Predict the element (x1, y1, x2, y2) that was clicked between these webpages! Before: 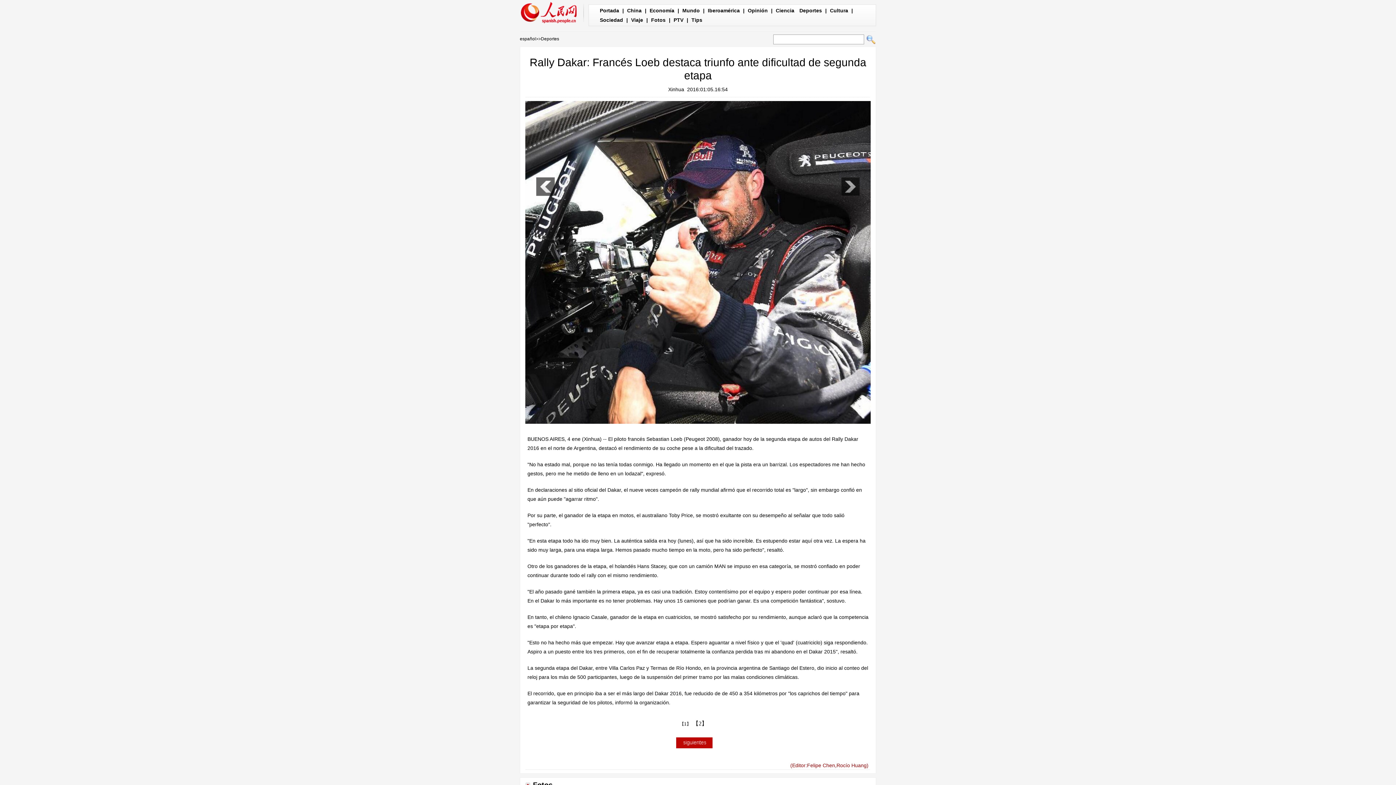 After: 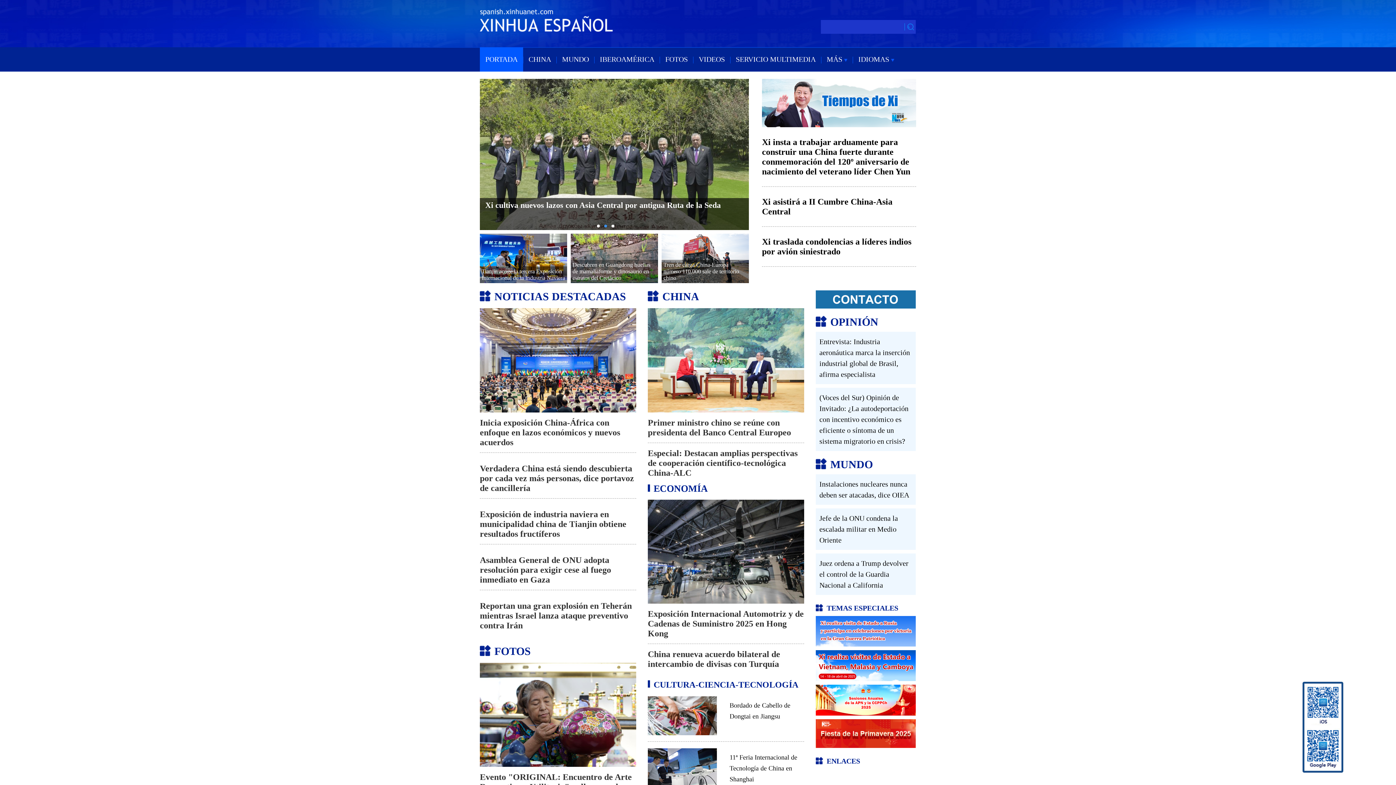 Action: bbox: (668, 86, 684, 92) label: Xinhua